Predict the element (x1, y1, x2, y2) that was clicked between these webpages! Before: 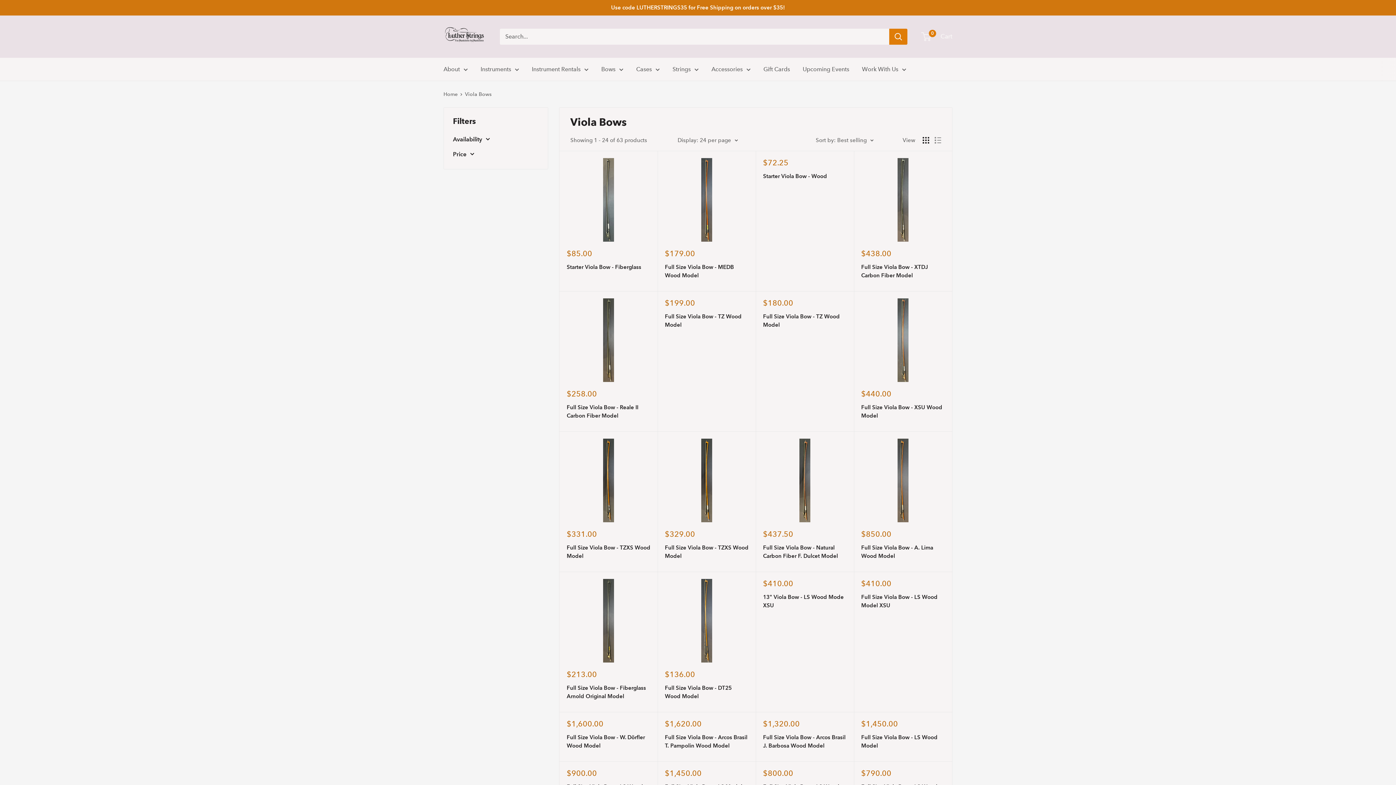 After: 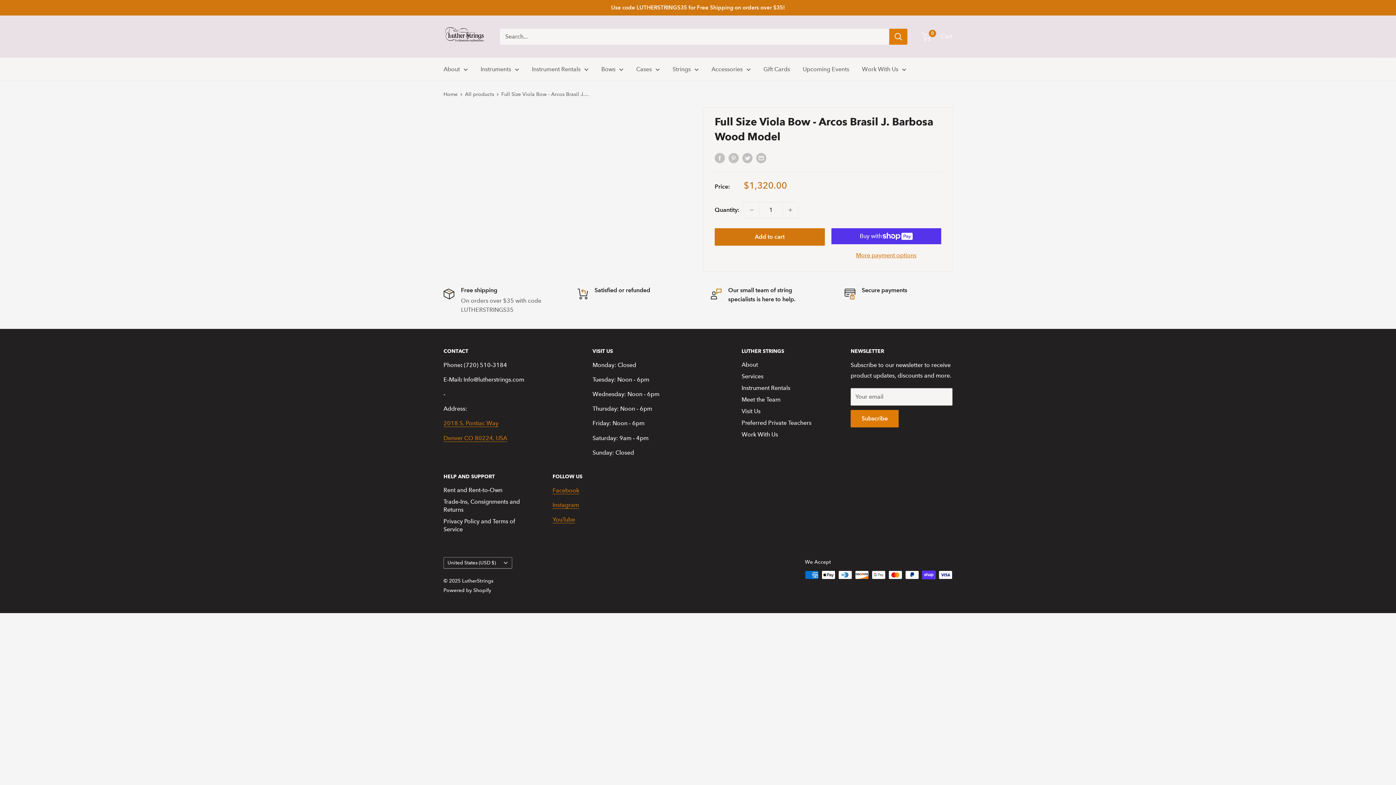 Action: label: Full Size Viola Bow - Arcos Brasil J. Barbosa Wood Model bbox: (763, 733, 846, 750)